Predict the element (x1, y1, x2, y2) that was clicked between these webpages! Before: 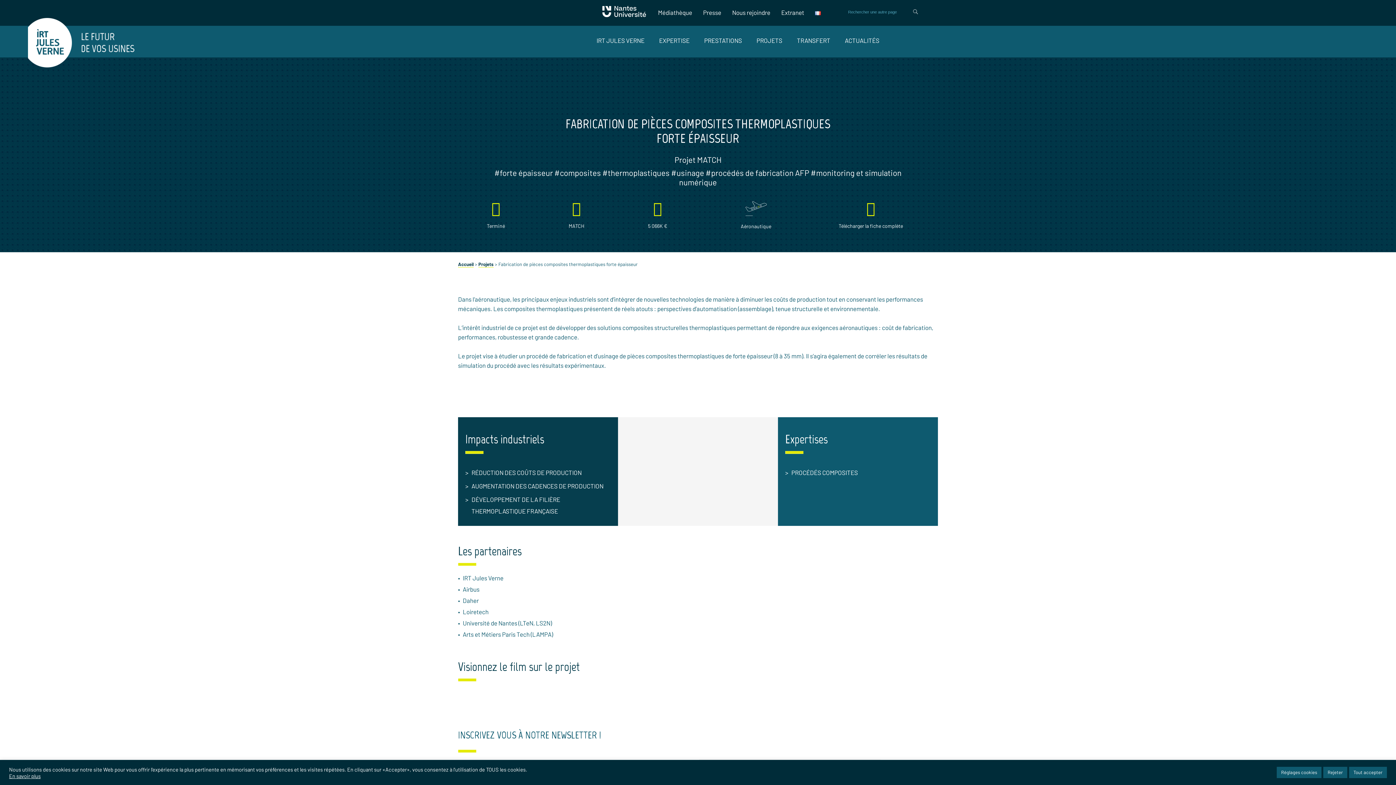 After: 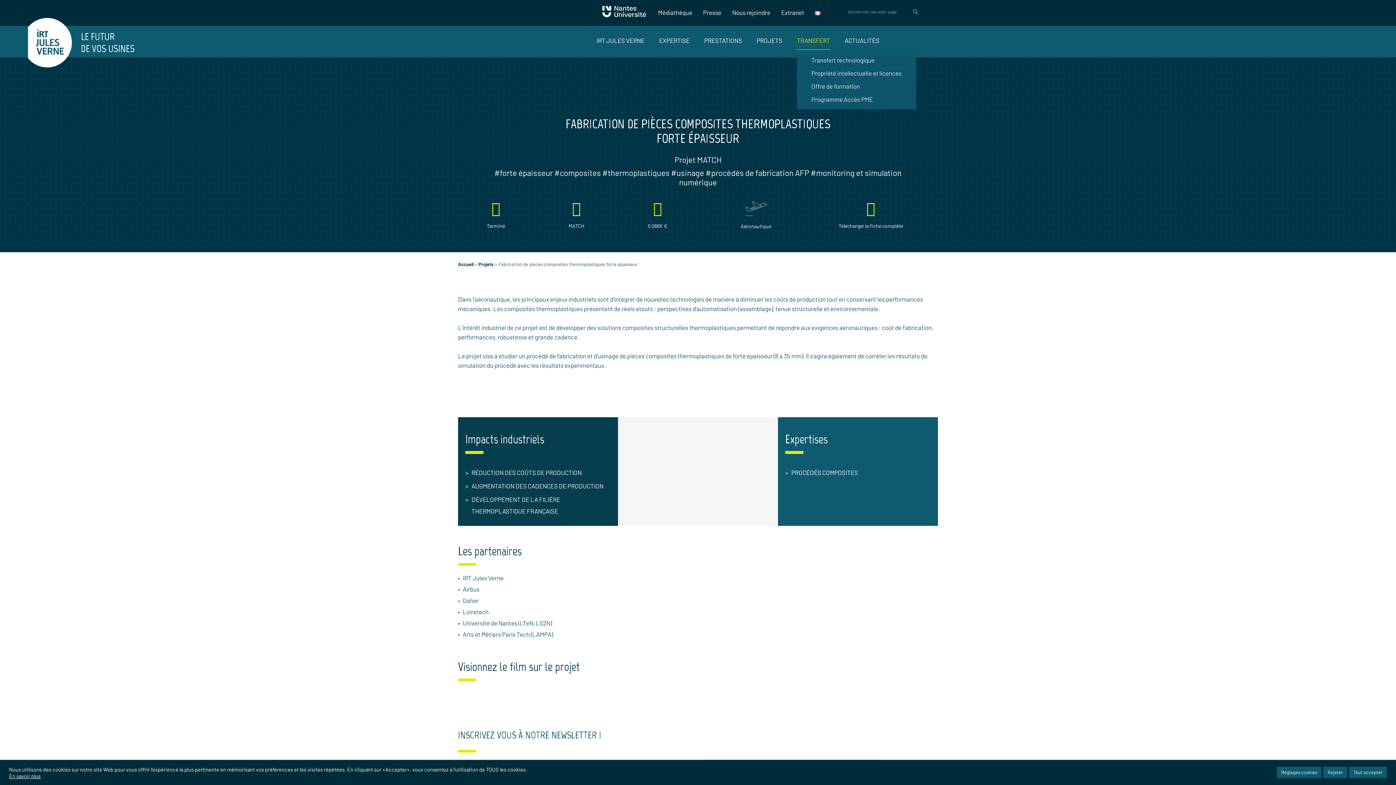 Action: label: TRANSFERT bbox: (797, 36, 830, 50)